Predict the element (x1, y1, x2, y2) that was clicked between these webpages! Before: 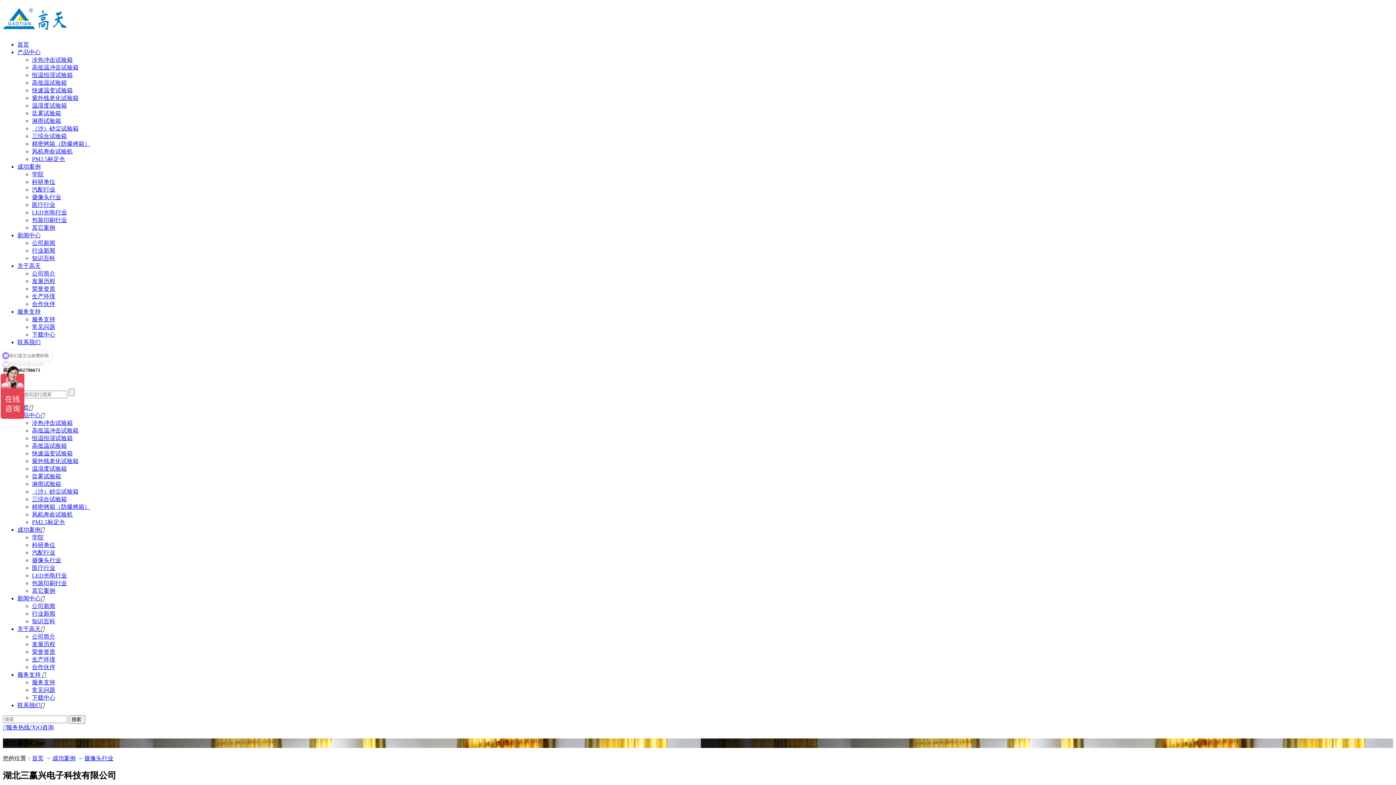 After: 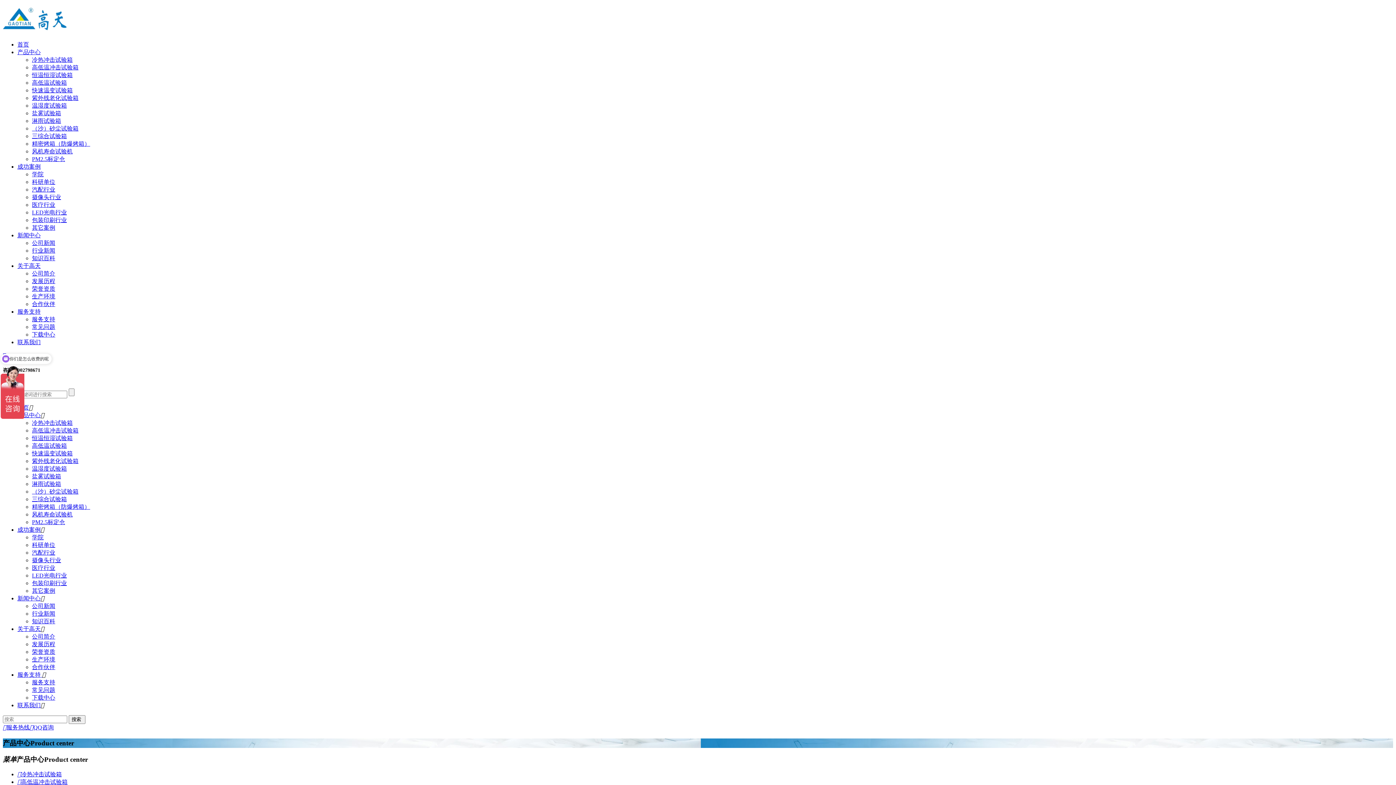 Action: bbox: (32, 79, 66, 85) label: 高低温试验箱